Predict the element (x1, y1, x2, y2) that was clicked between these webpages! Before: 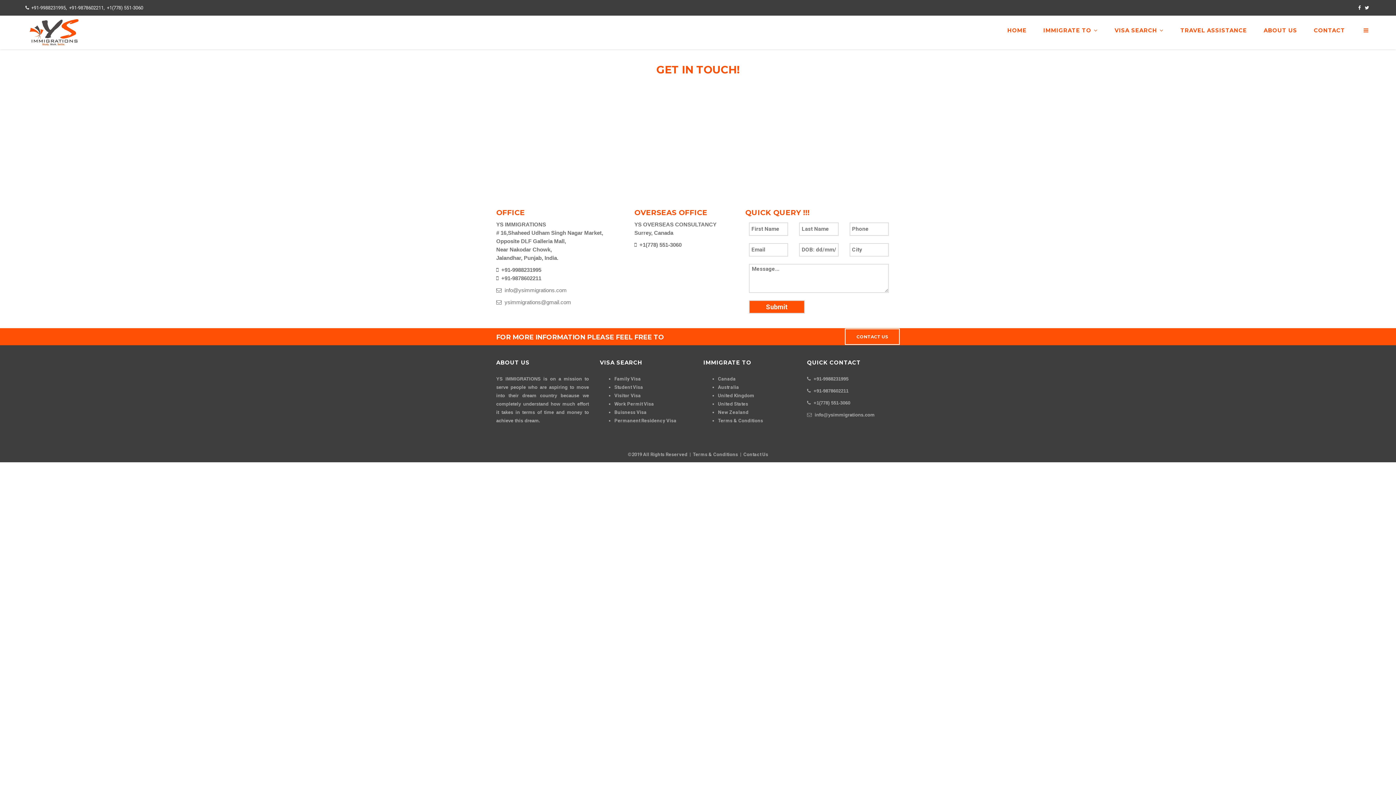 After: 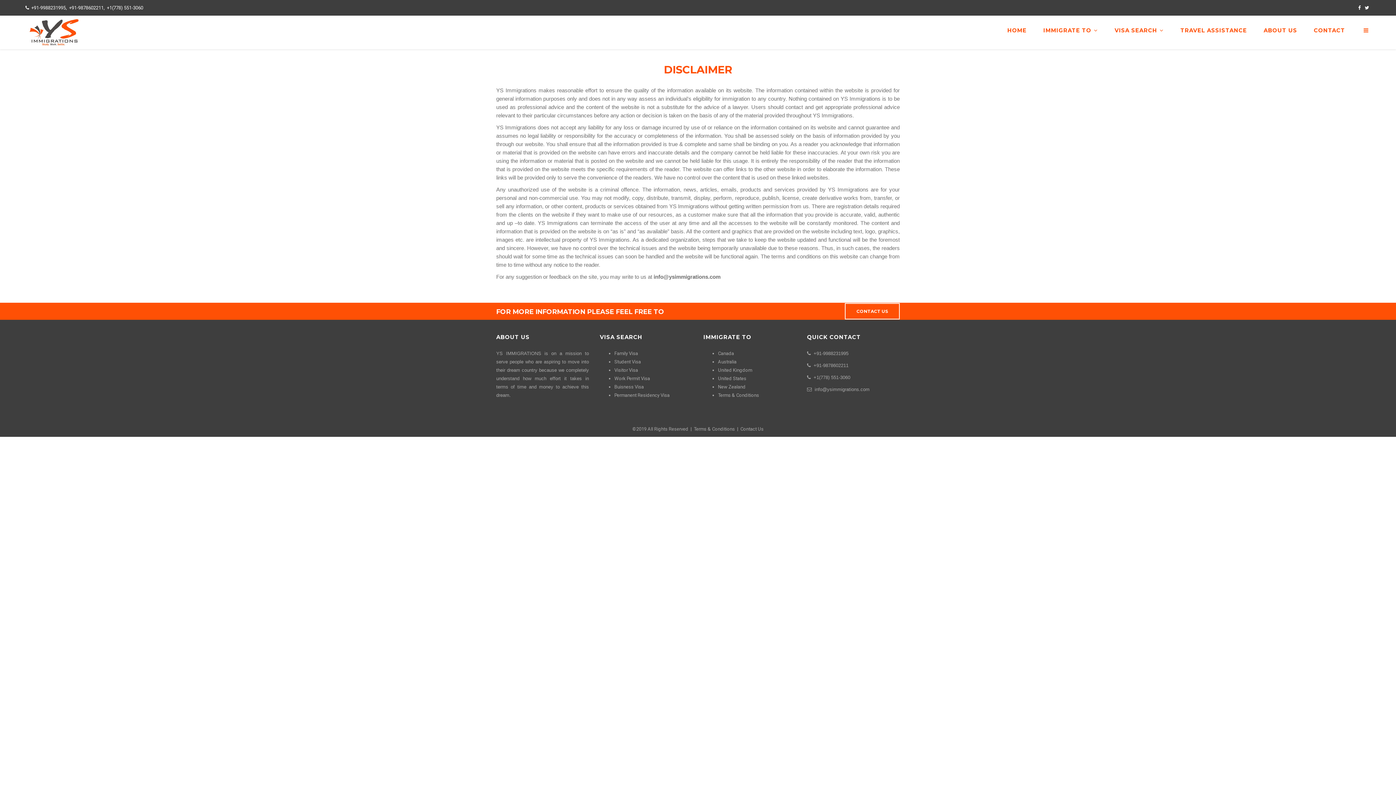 Action: bbox: (718, 418, 763, 423) label: Terms & Conditions